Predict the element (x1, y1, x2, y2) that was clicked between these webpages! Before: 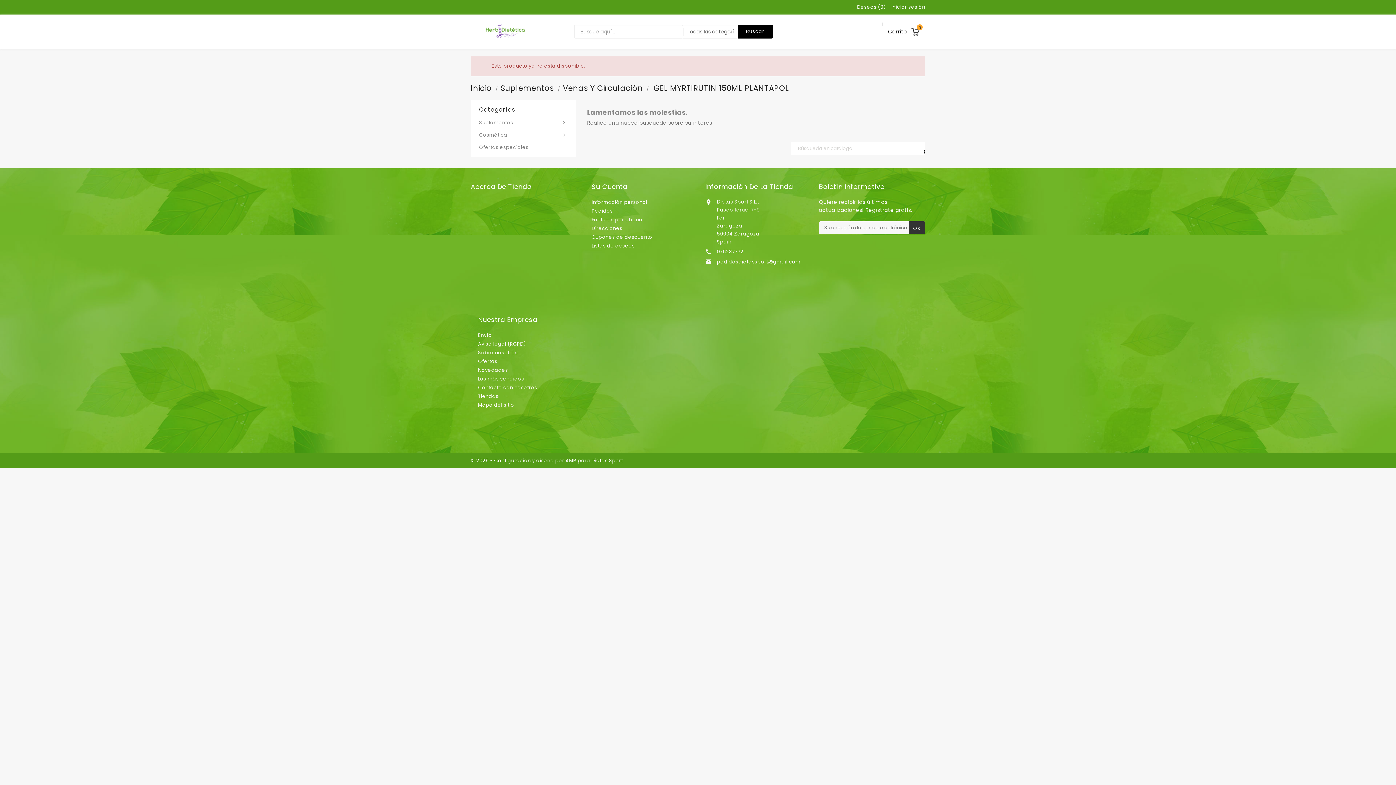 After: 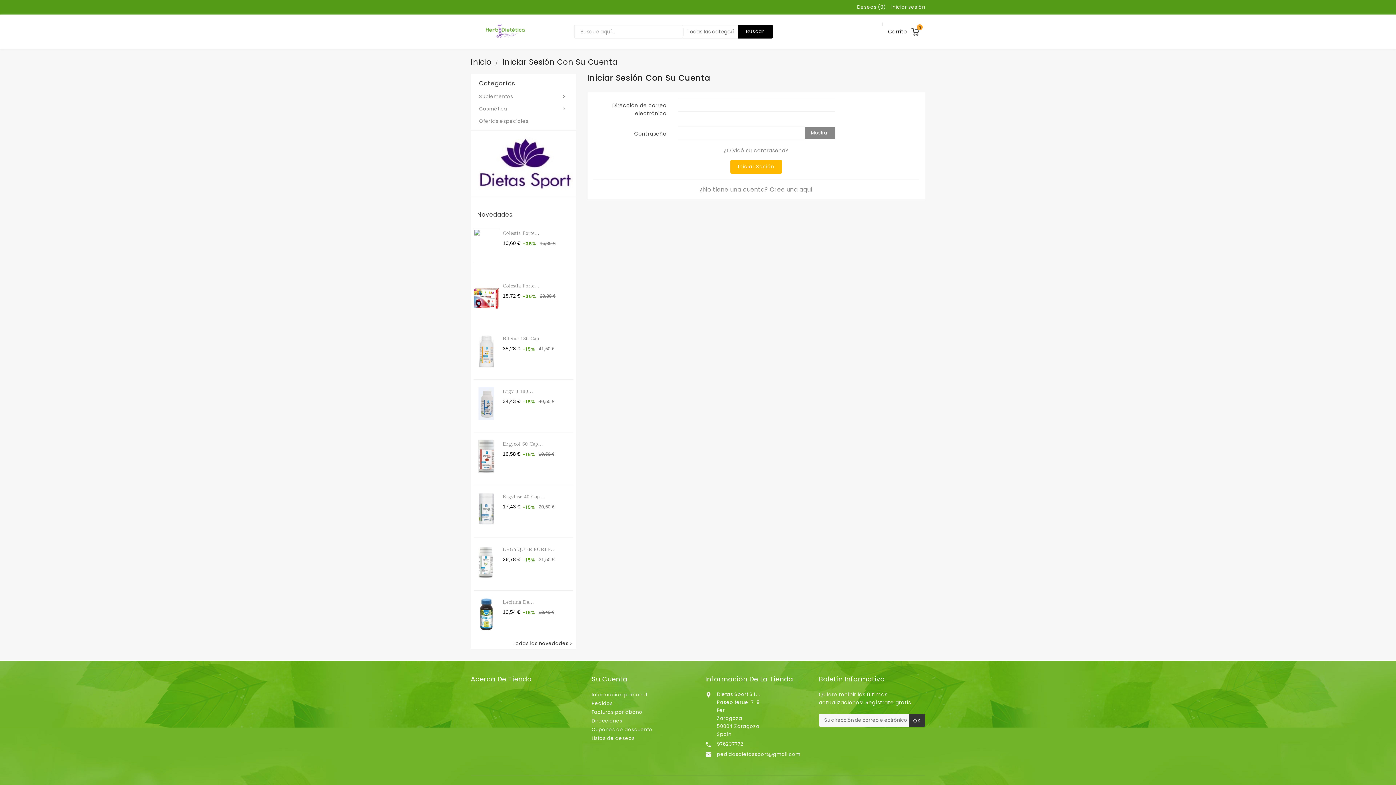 Action: label: Cupones de descuento bbox: (591, 233, 652, 240)